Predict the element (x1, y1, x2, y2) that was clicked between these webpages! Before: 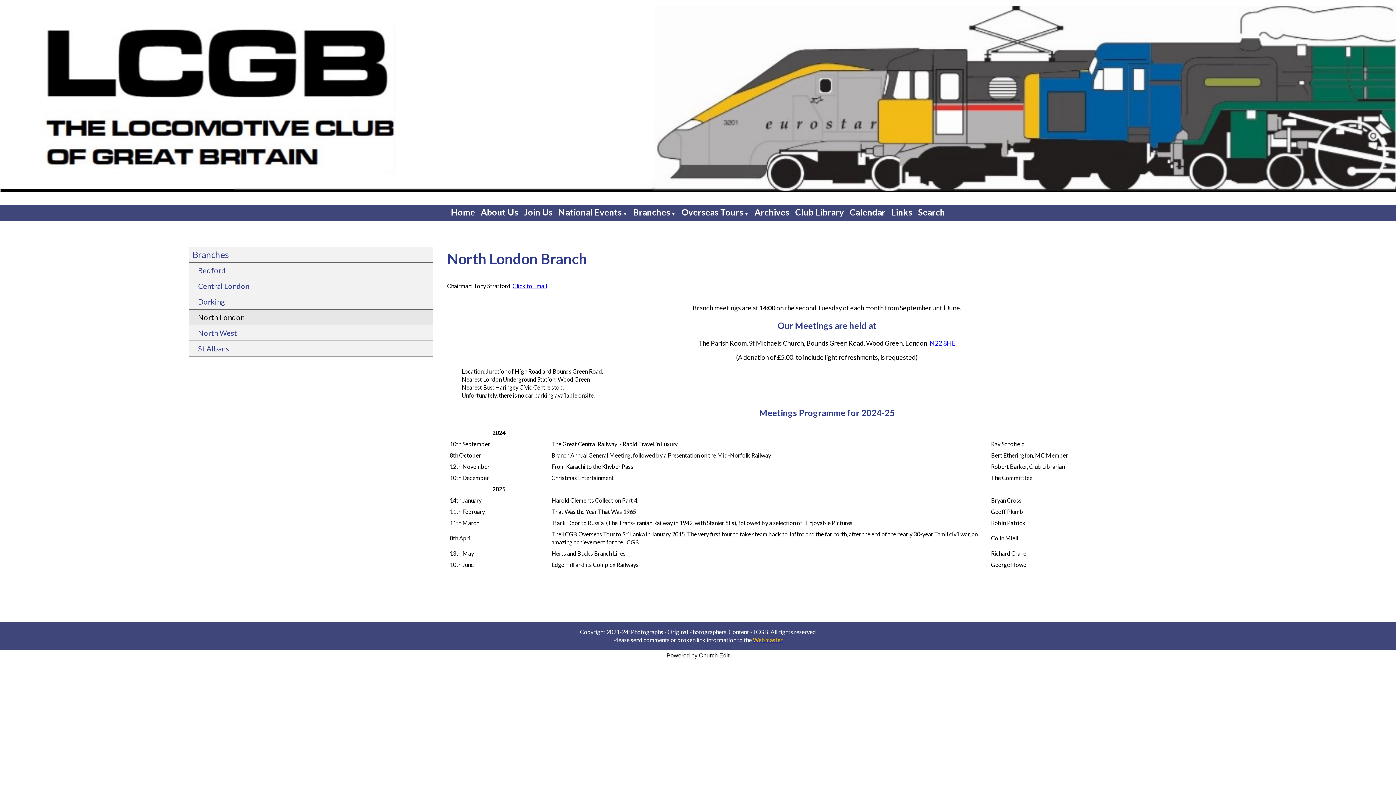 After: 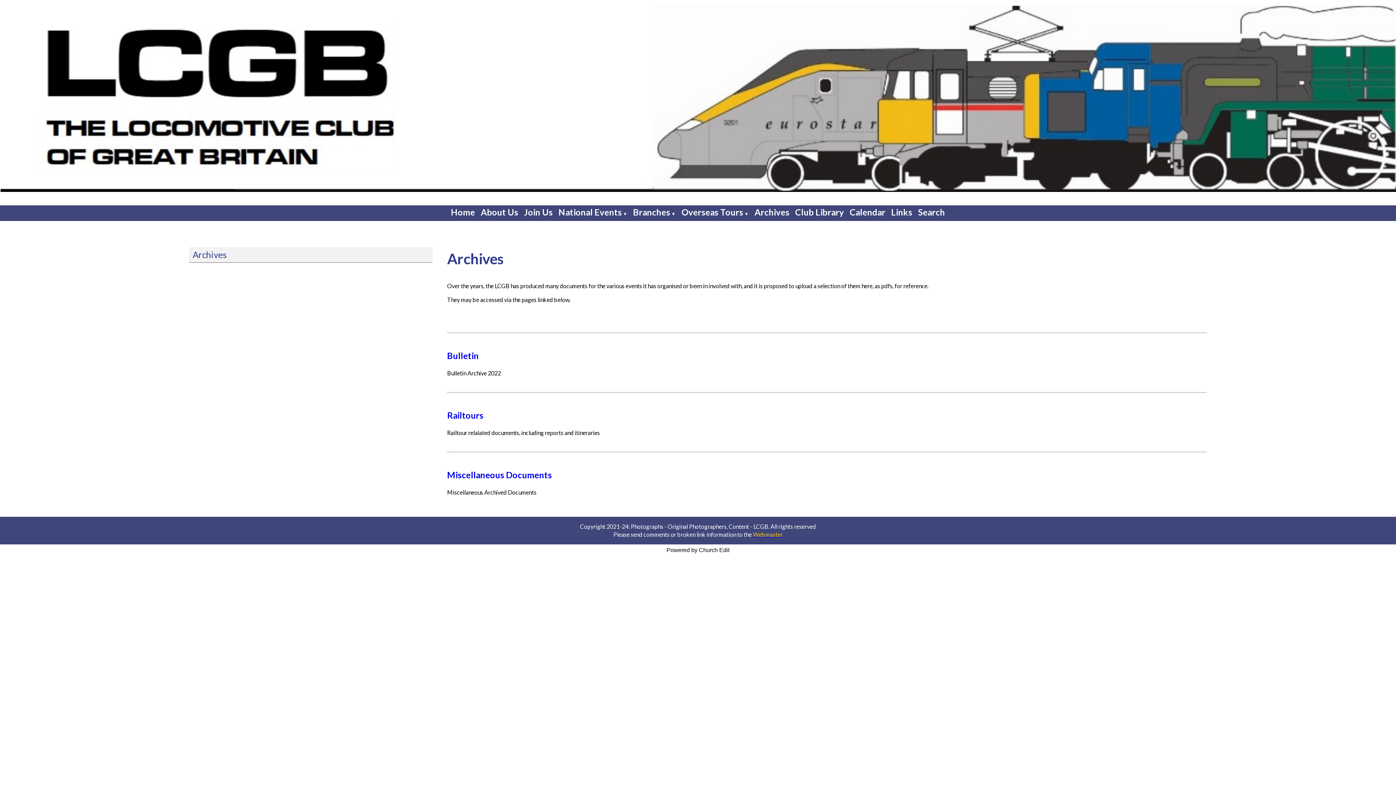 Action: label: Archives bbox: (754, 206, 789, 217)